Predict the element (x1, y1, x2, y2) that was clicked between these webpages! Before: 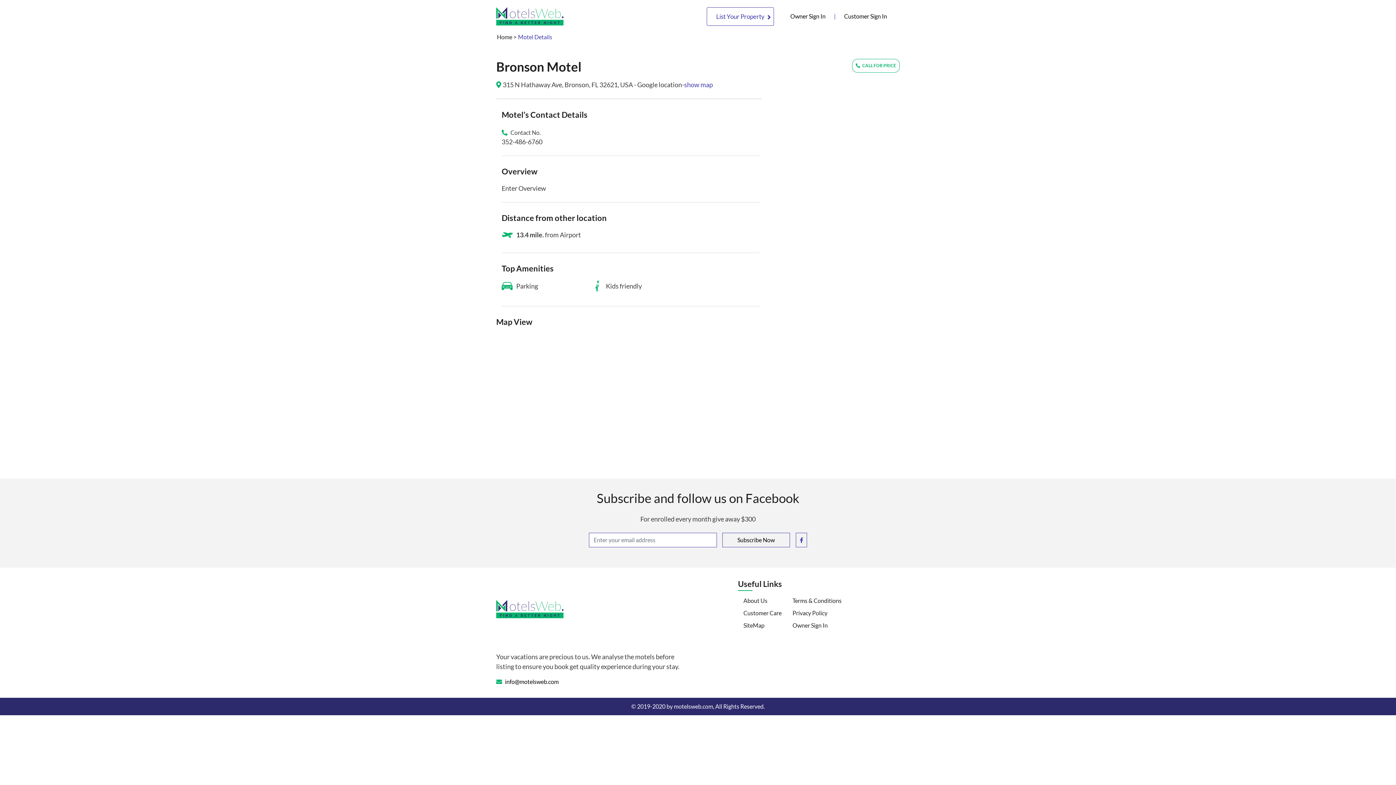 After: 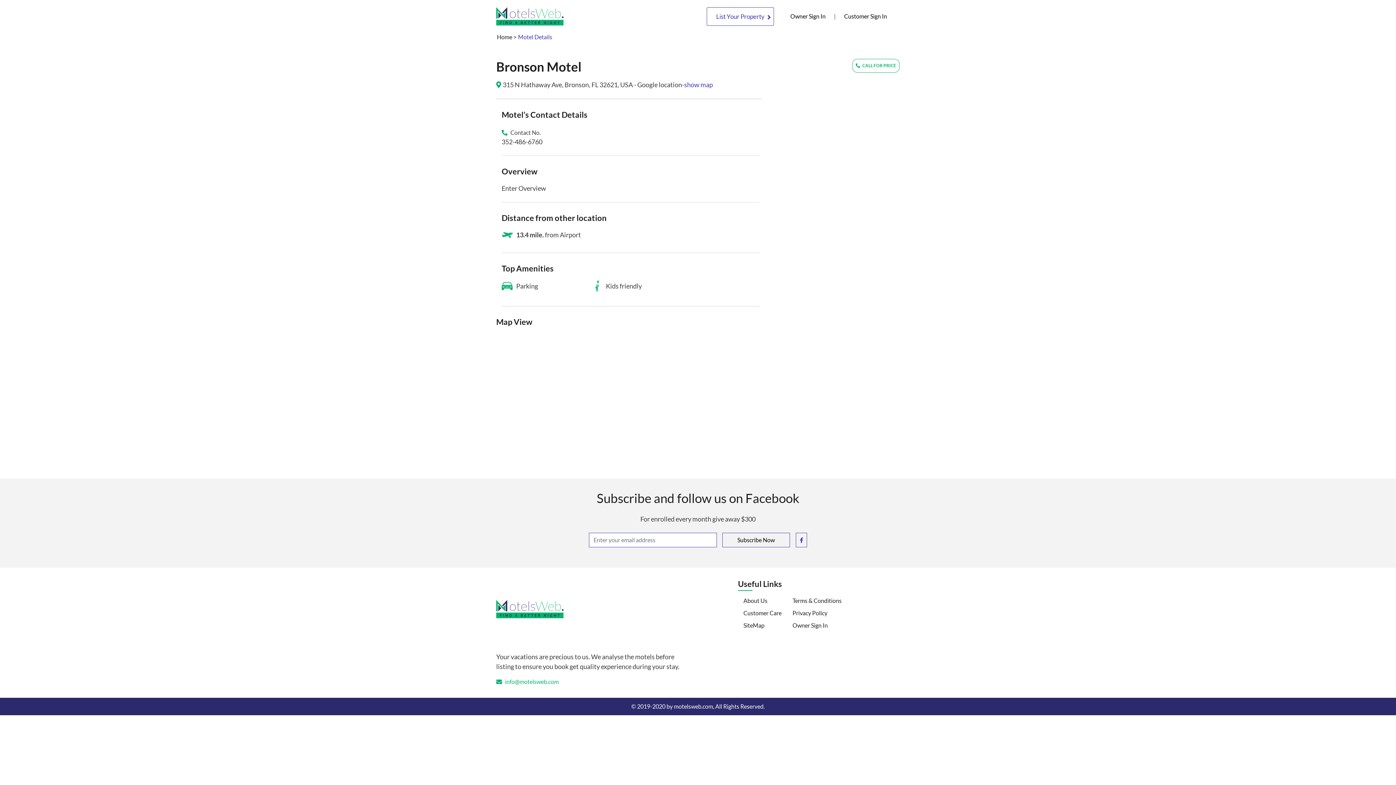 Action: label: info@motelsweb.com bbox: (505, 677, 558, 686)